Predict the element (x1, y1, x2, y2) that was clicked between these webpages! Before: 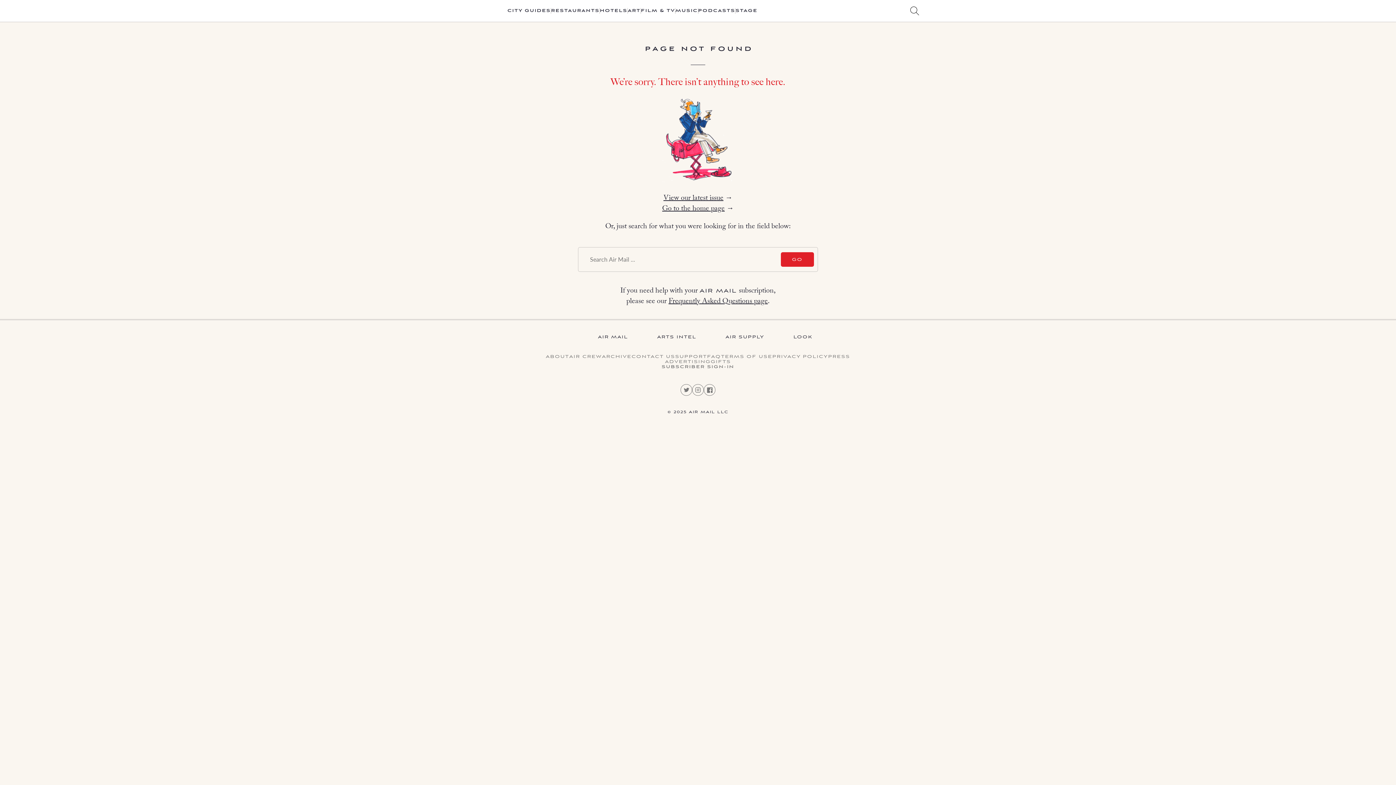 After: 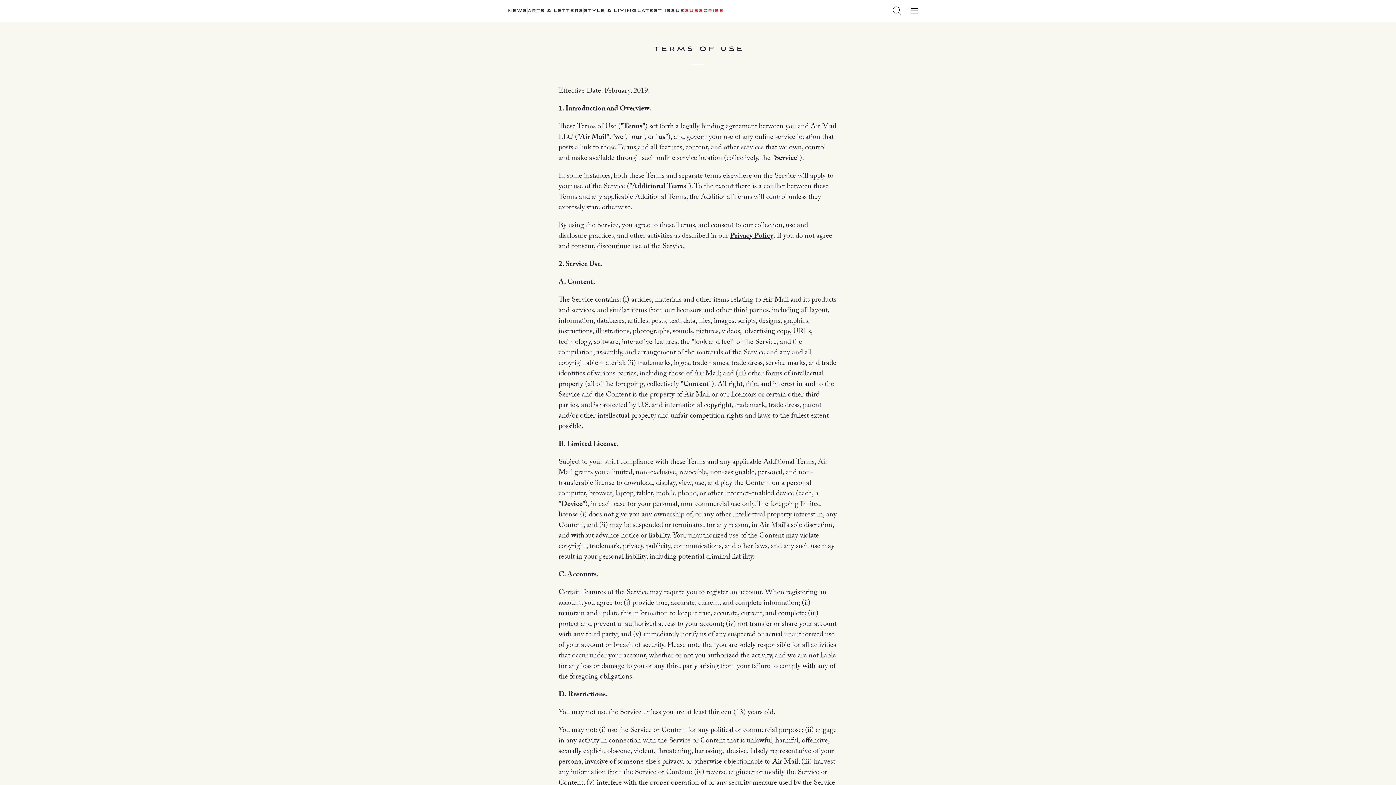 Action: label: TERMS OF USE bbox: (721, 354, 772, 359)